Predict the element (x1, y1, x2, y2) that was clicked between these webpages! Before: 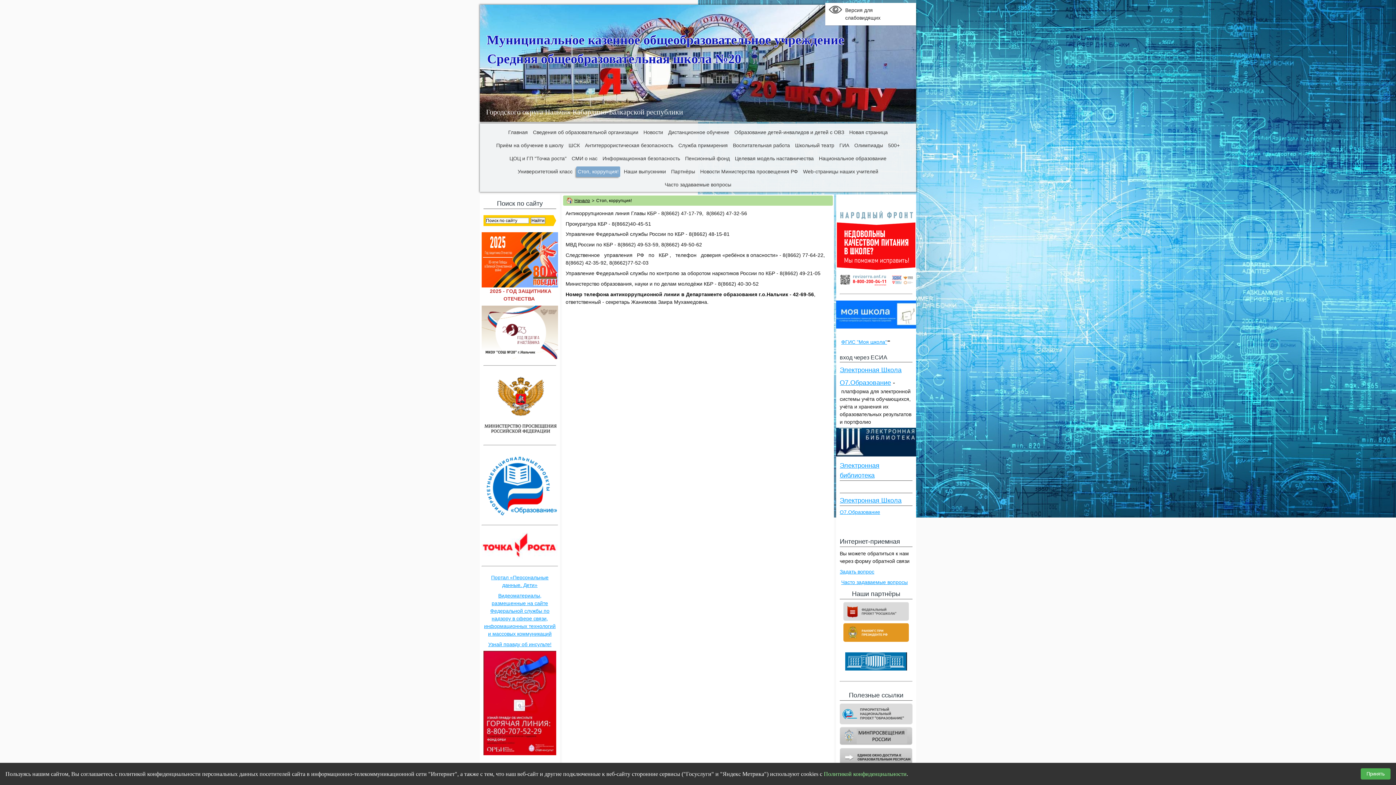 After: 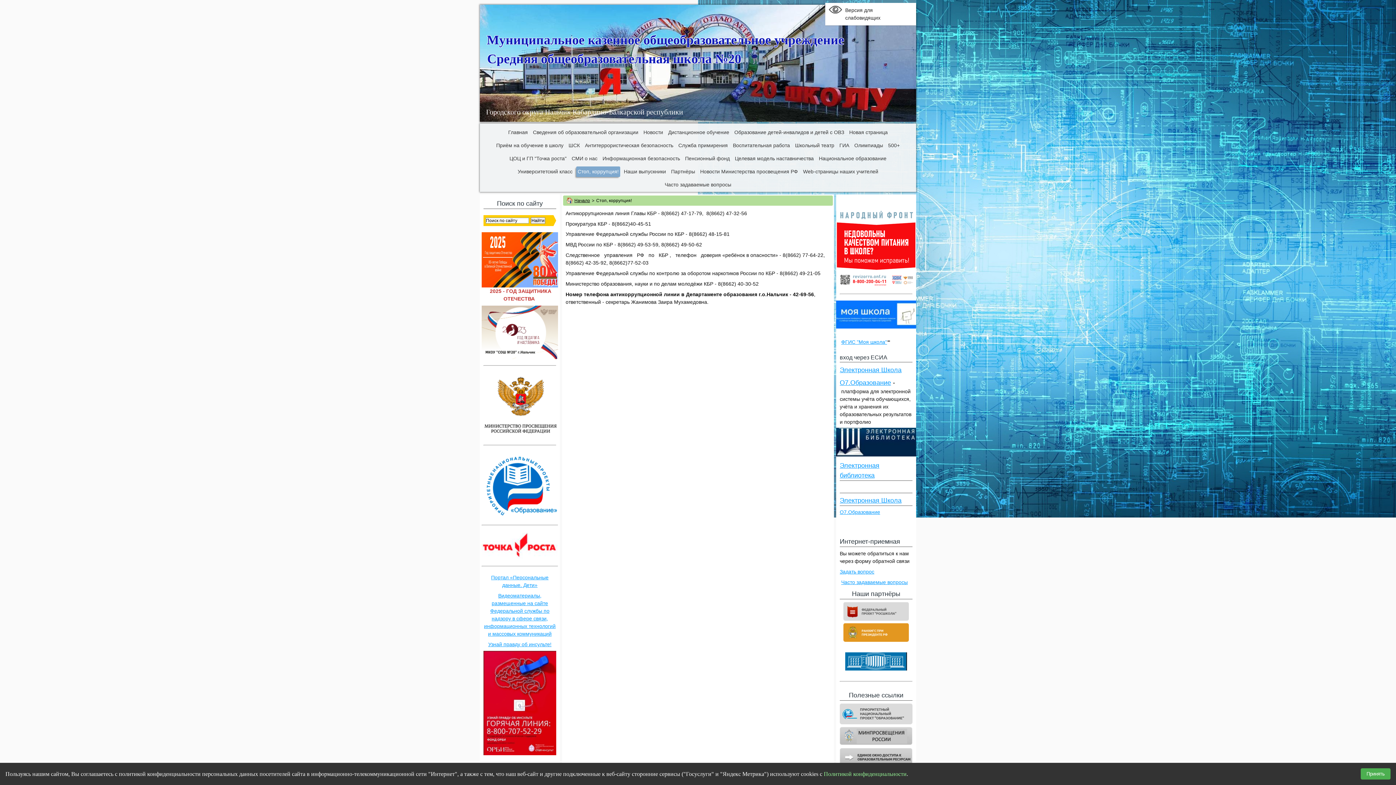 Action: label: Узнай правду об инсульте! bbox: (488, 641, 551, 647)